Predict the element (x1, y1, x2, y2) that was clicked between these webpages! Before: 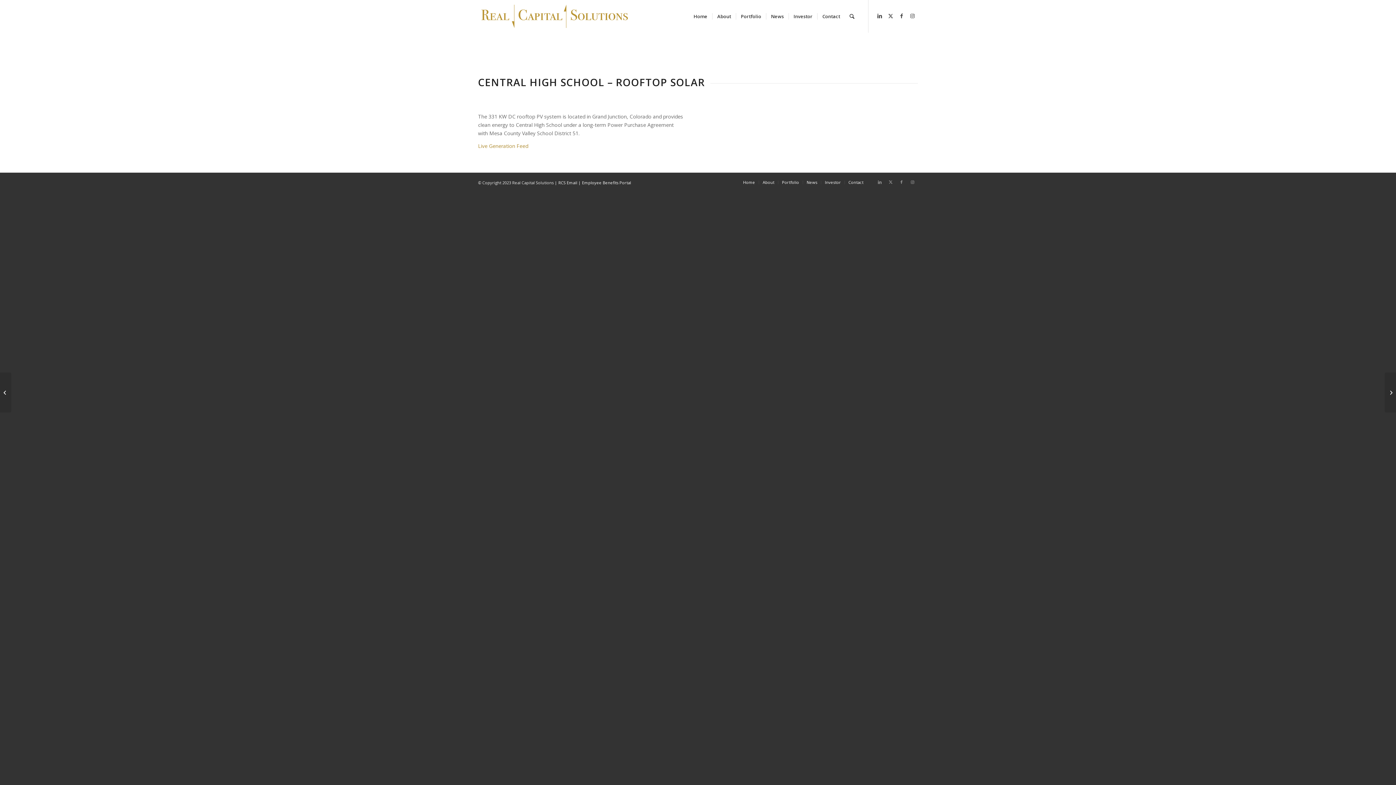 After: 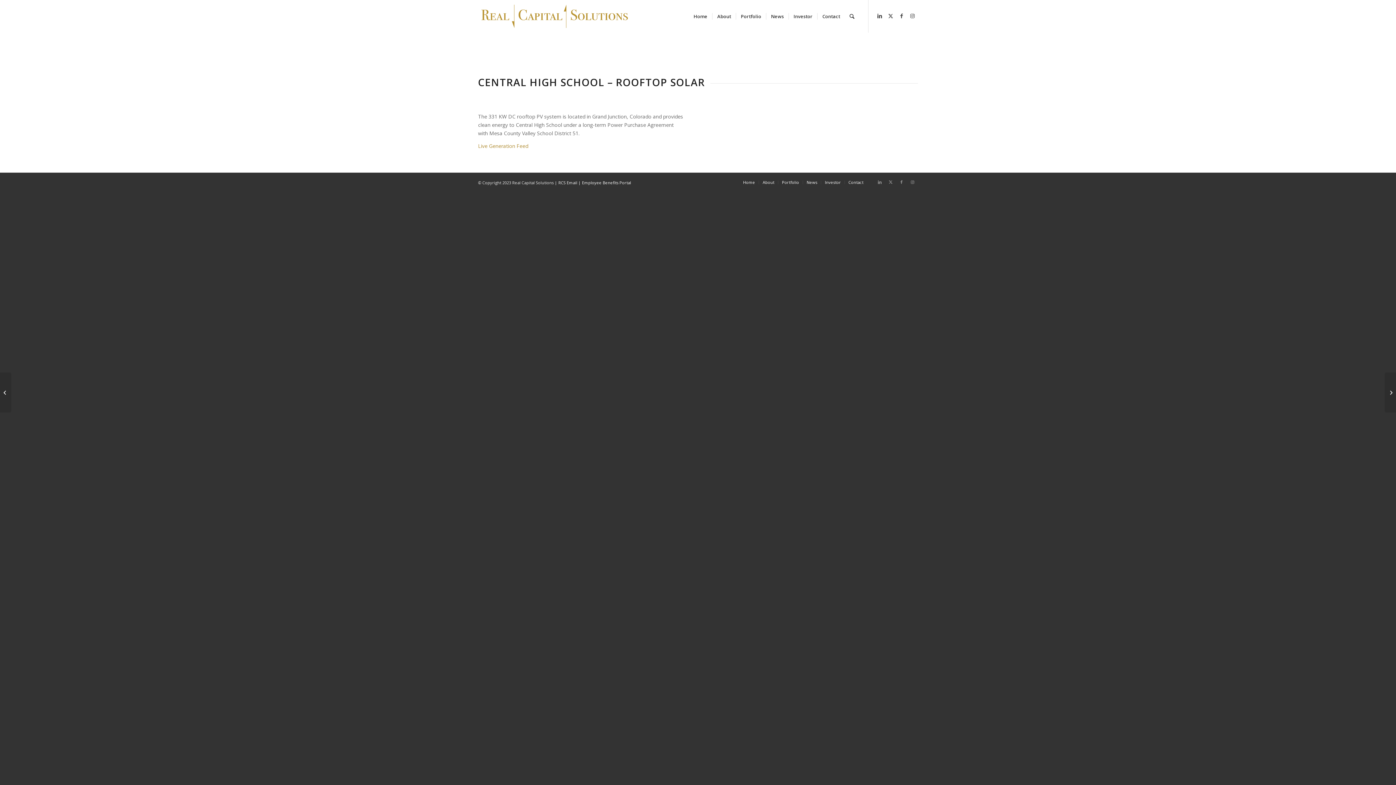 Action: bbox: (788, 0, 817, 32) label: Investor